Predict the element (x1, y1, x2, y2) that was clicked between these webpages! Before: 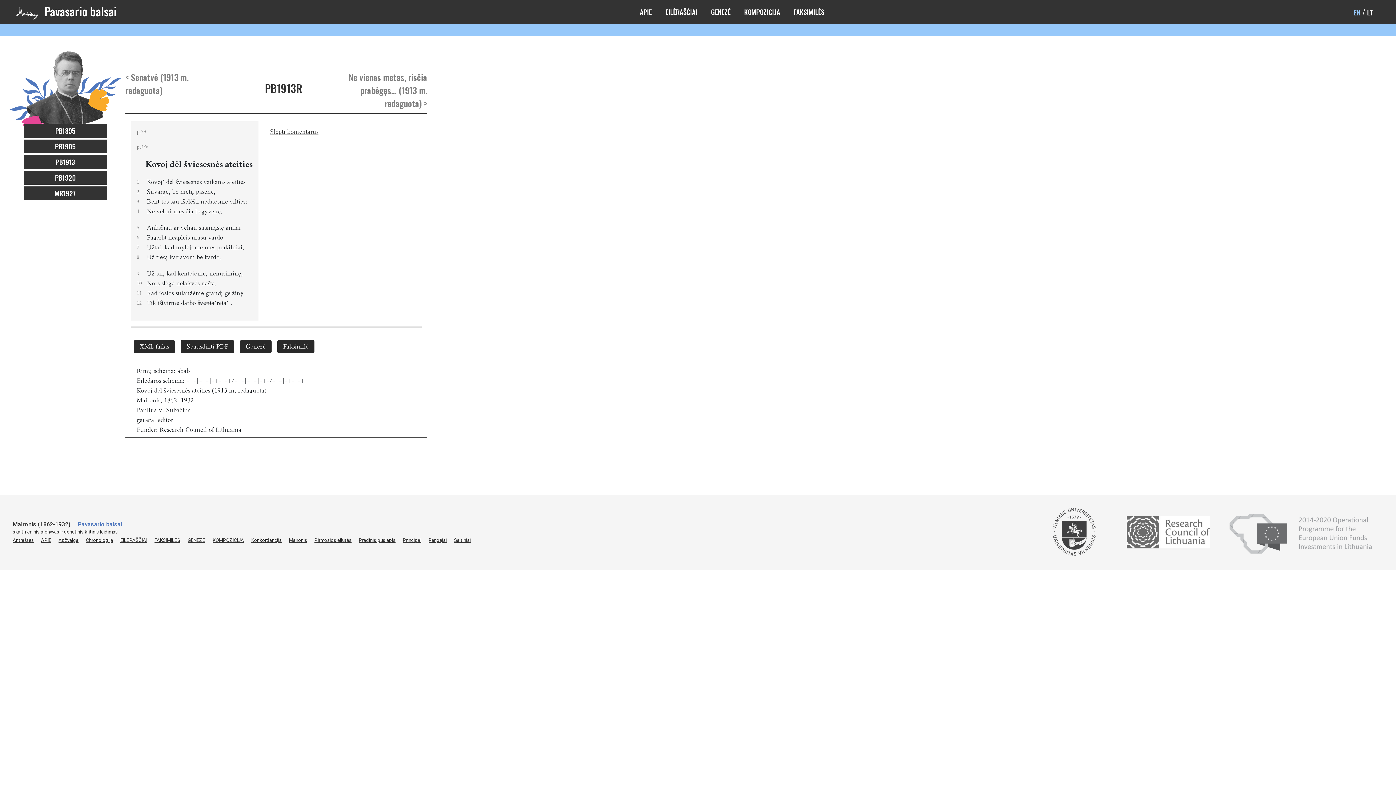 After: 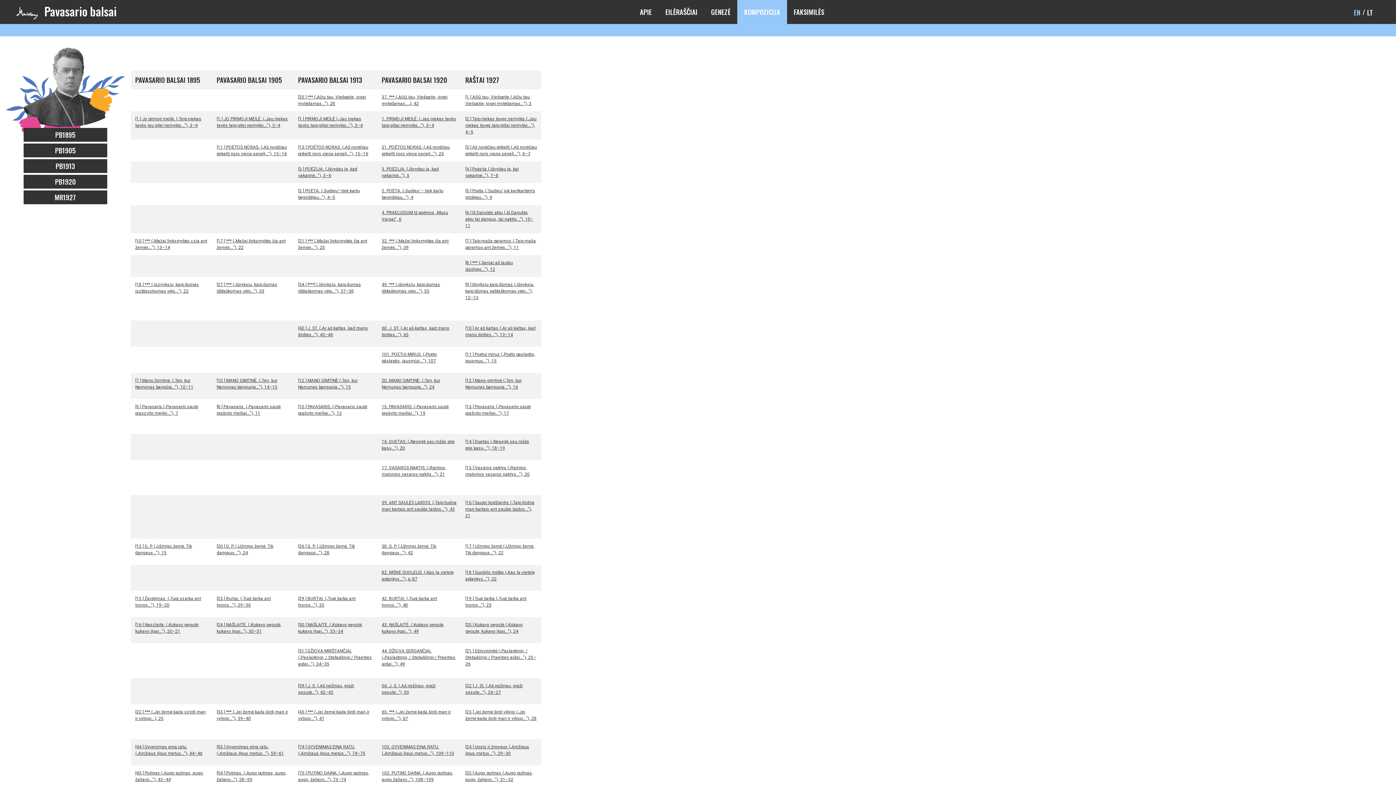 Action: bbox: (737, 0, 787, 23) label: KOMPOZICIJA